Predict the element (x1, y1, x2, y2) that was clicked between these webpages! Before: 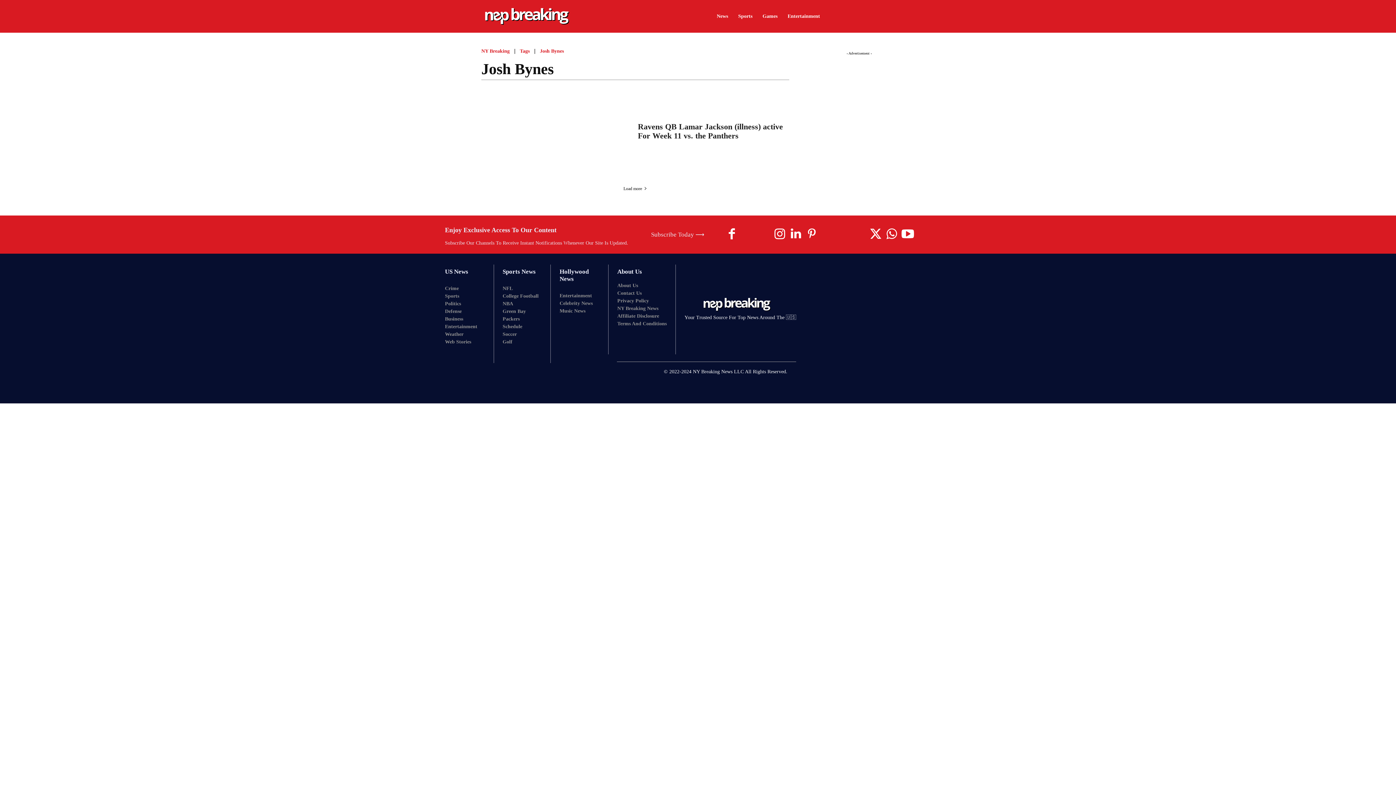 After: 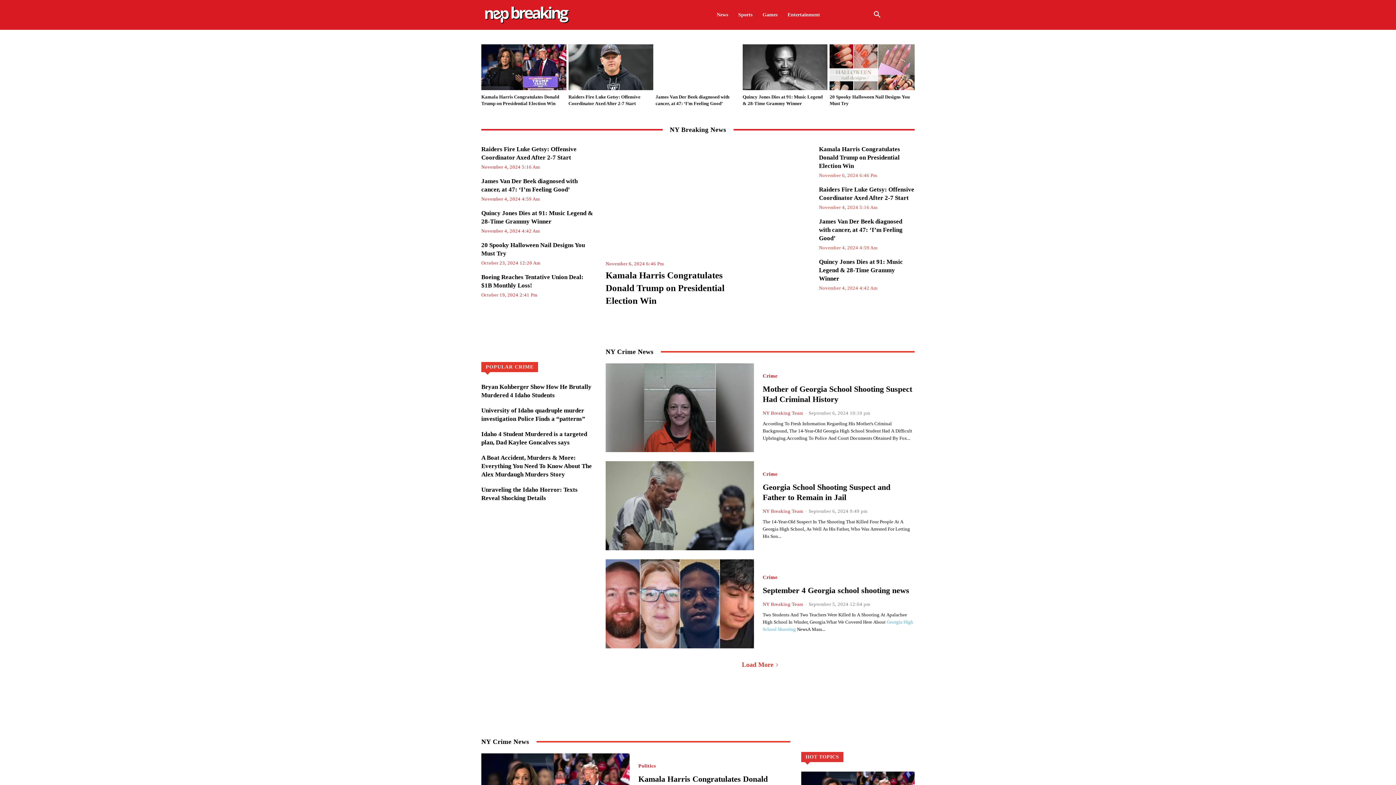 Action: label: Logo bbox: (684, 297, 789, 312)